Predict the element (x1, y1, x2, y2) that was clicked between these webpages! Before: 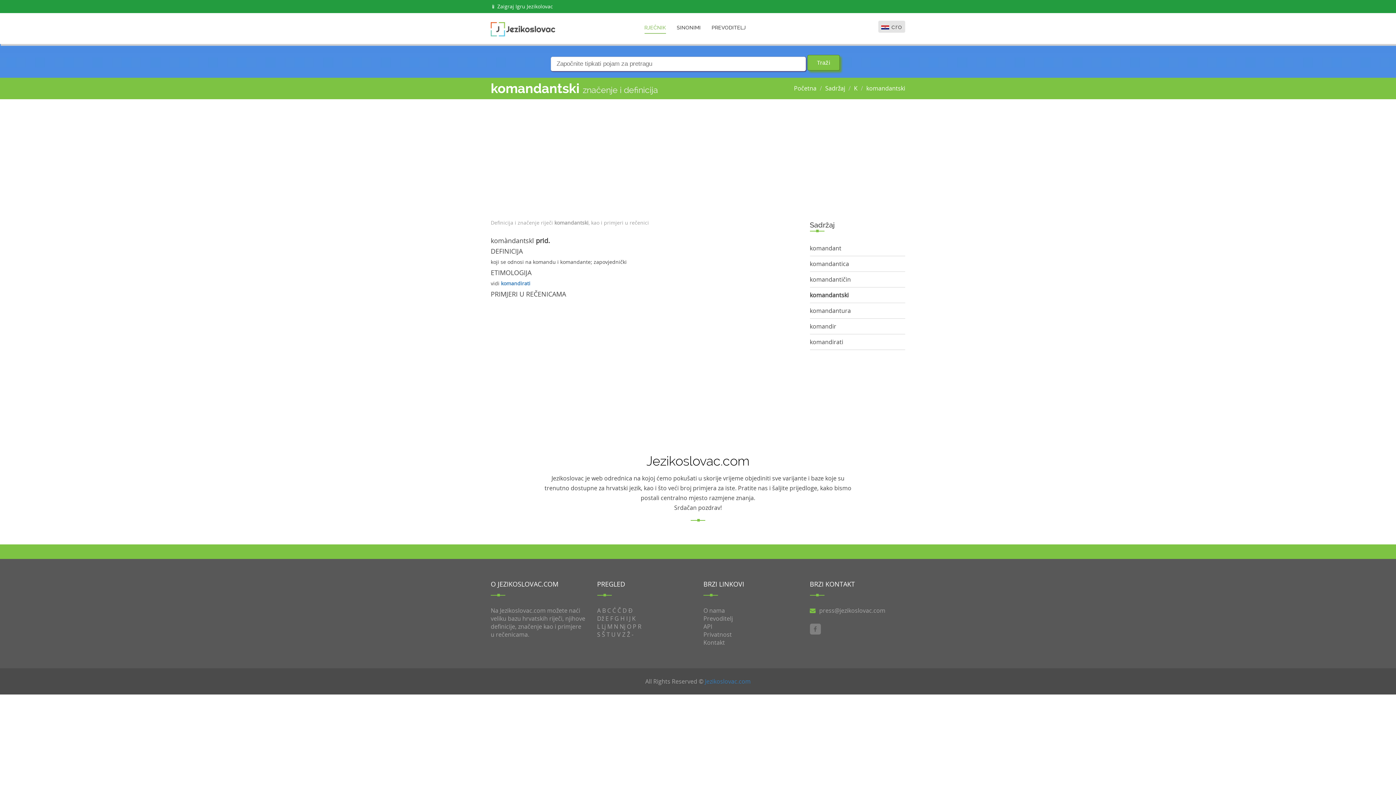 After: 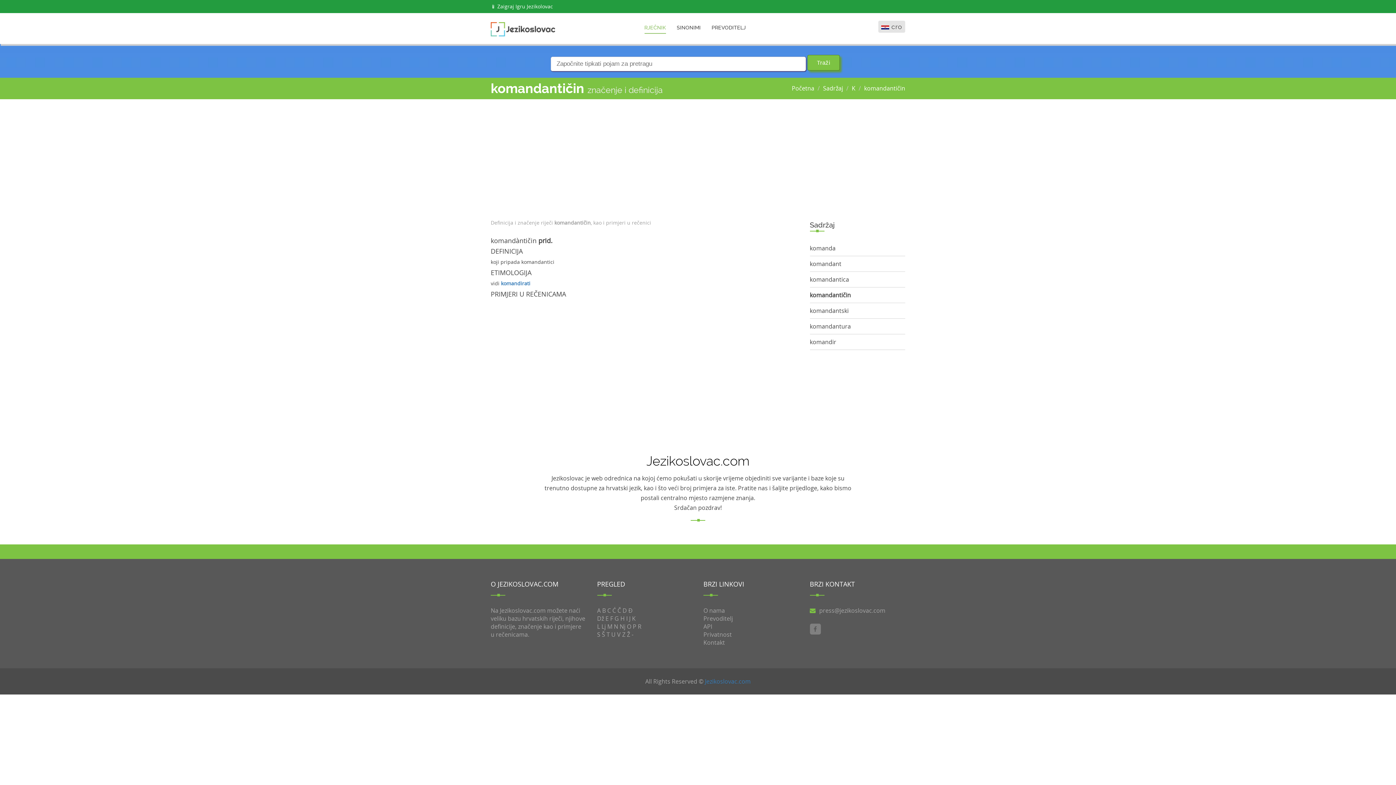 Action: label: komandantičin bbox: (810, 275, 851, 283)